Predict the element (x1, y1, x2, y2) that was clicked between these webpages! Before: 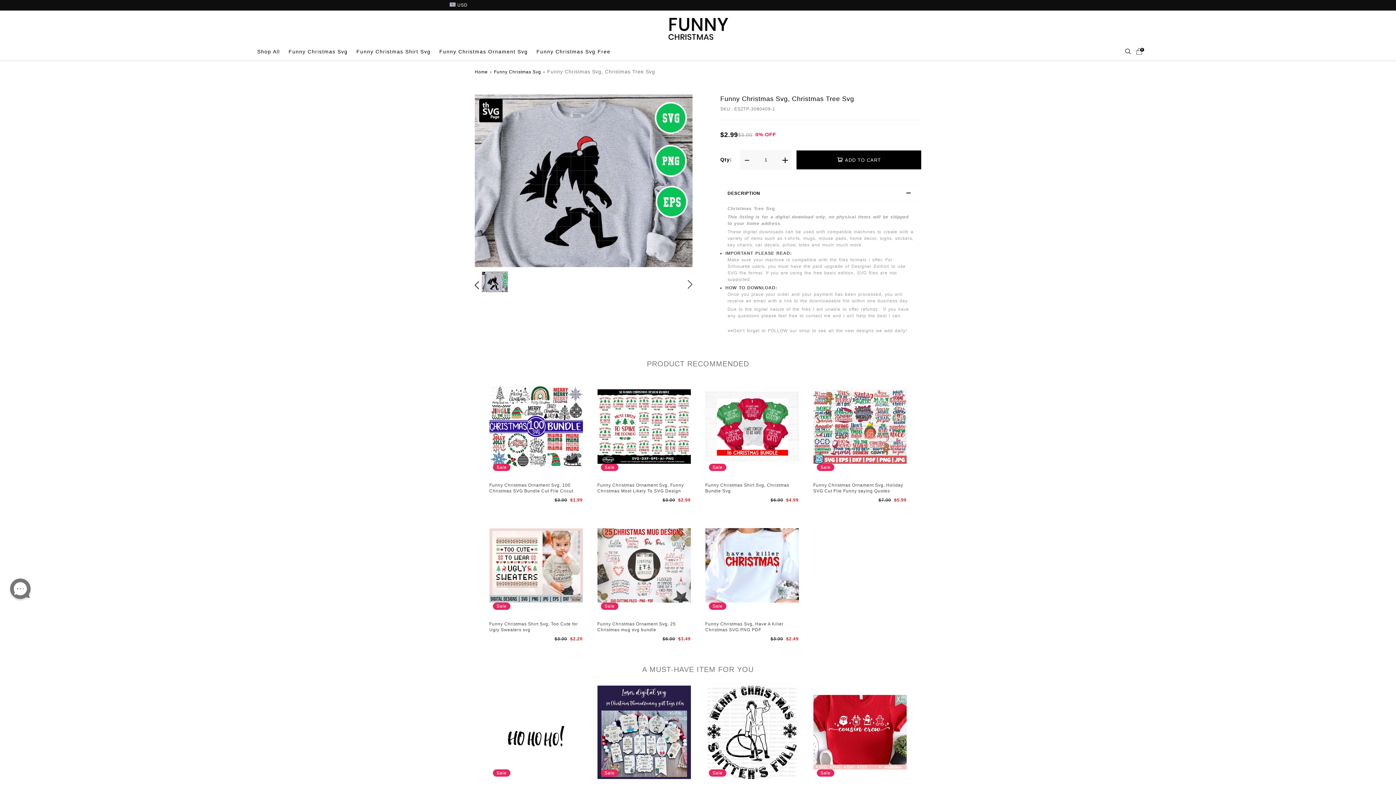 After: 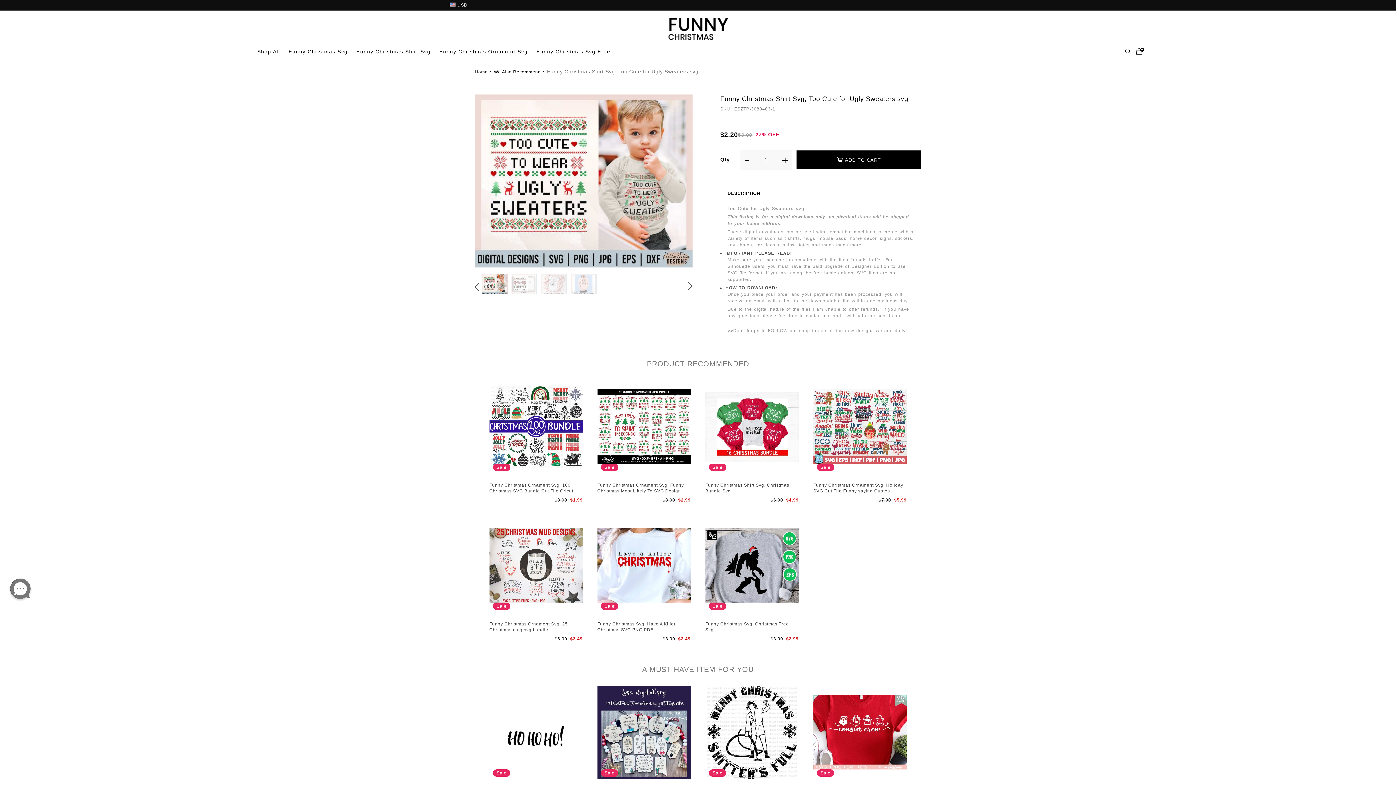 Action: bbox: (489, 518, 582, 612) label: Sale